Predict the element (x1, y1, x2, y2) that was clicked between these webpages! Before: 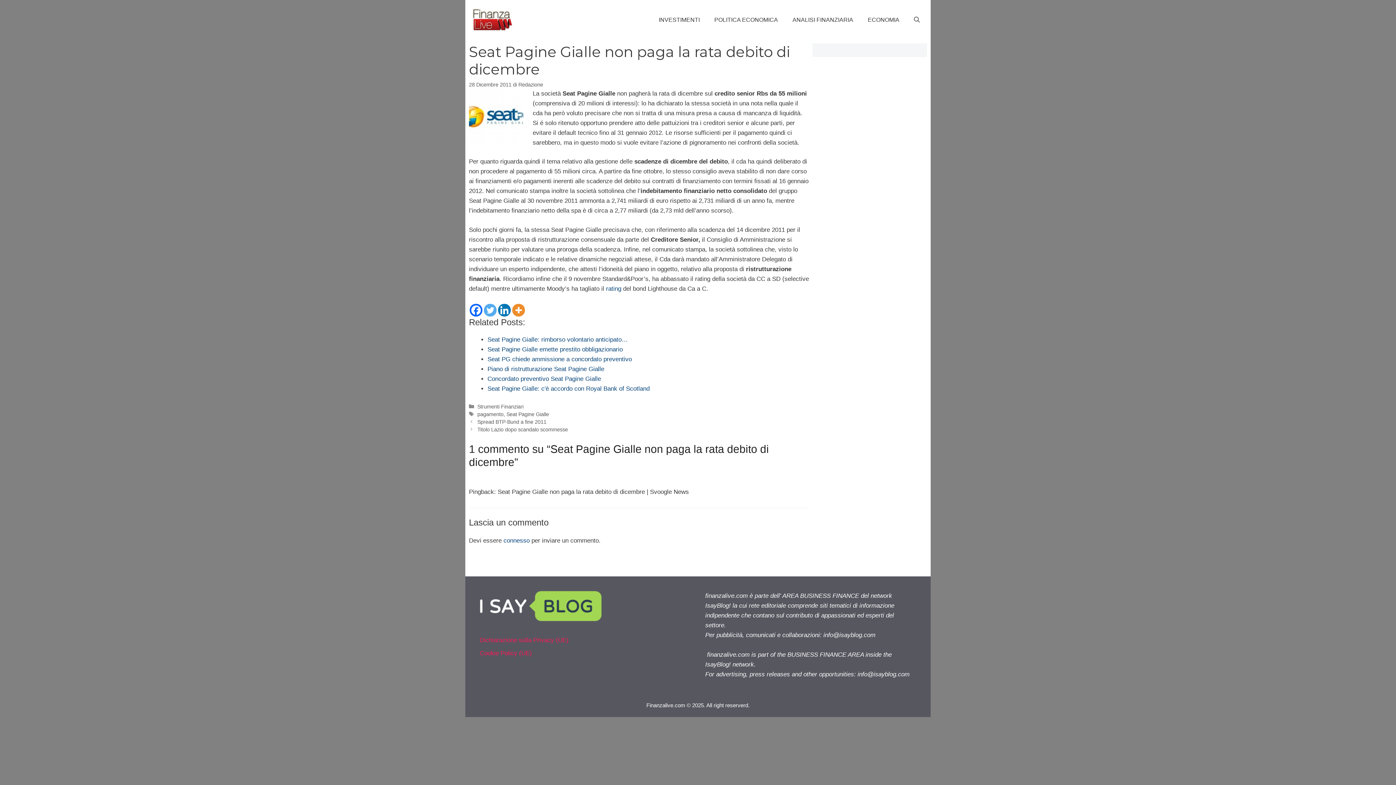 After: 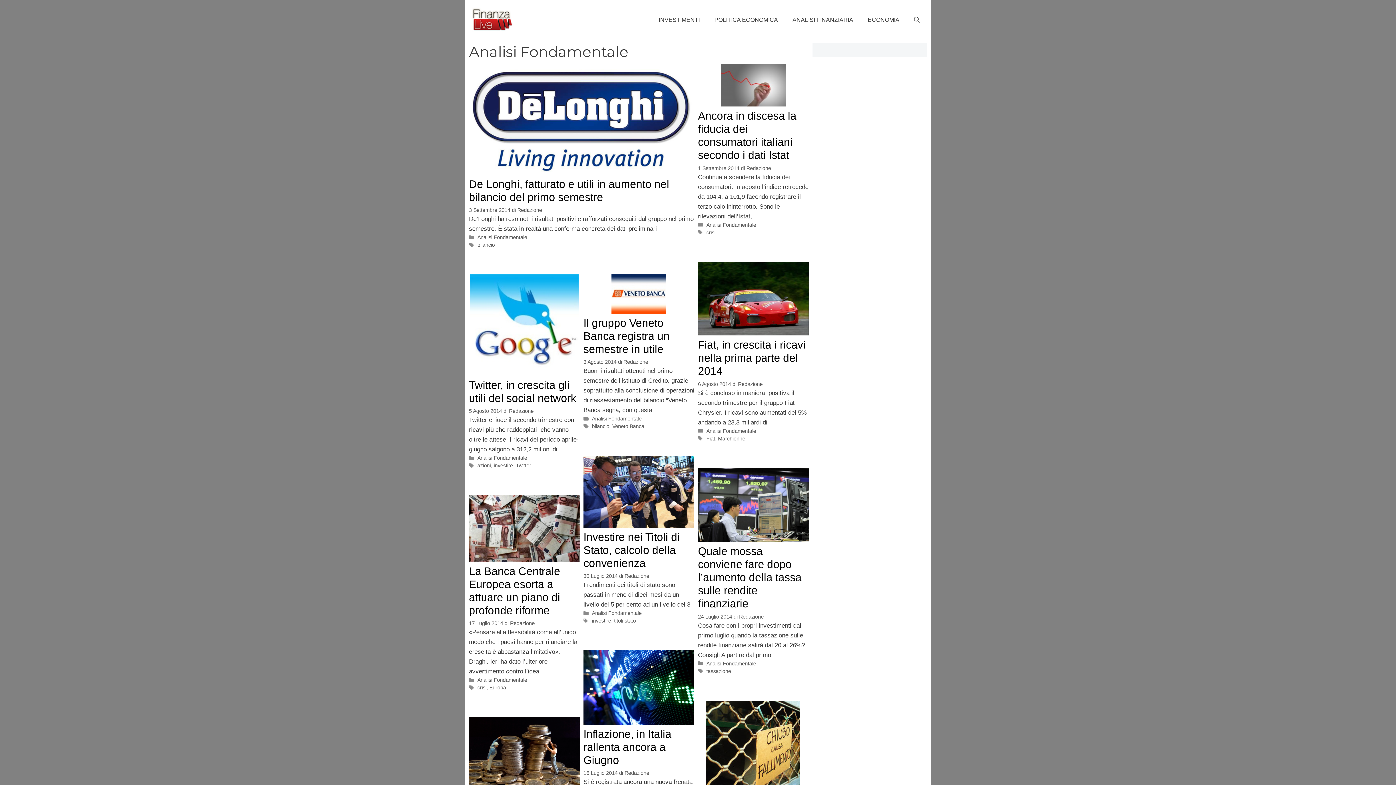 Action: label: ANALISI FINANZIARIA bbox: (785, 10, 860, 28)